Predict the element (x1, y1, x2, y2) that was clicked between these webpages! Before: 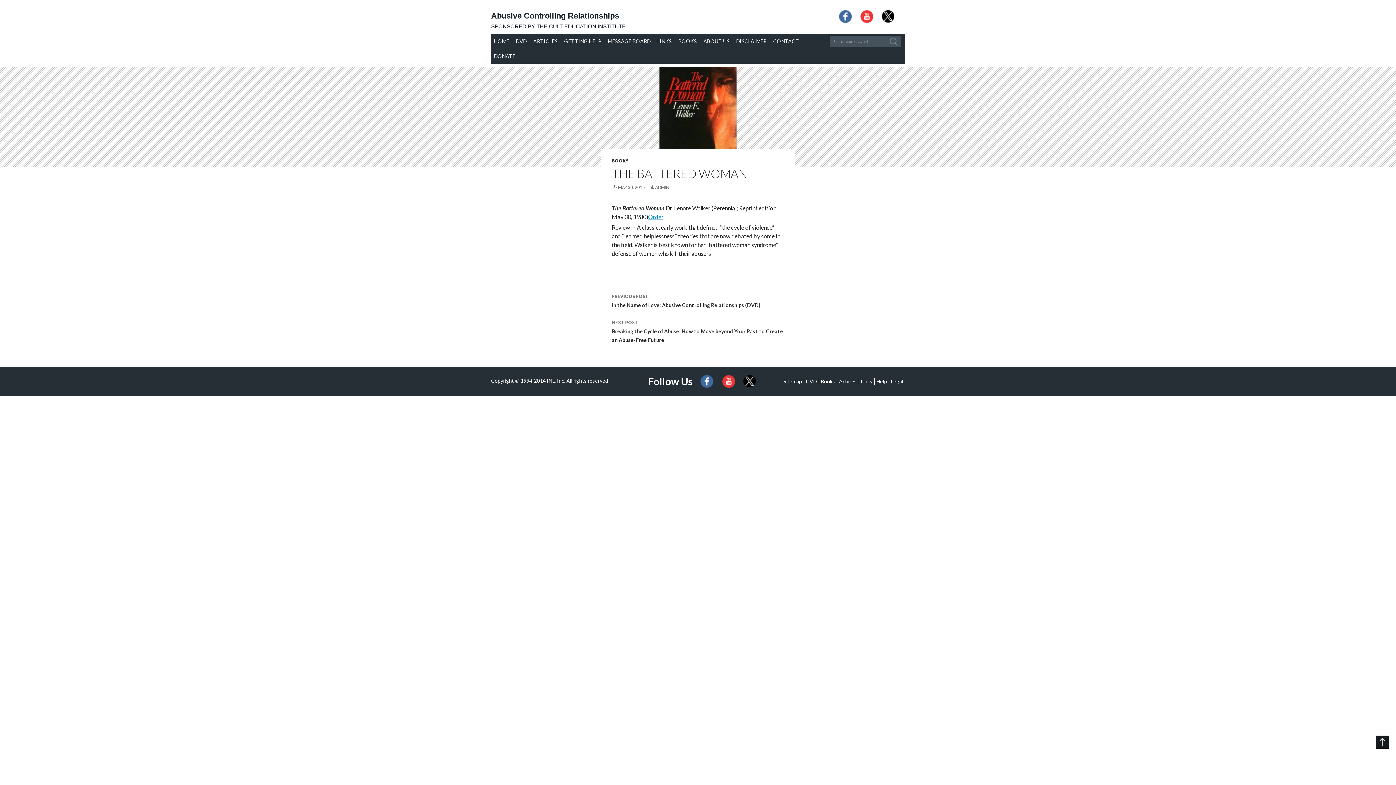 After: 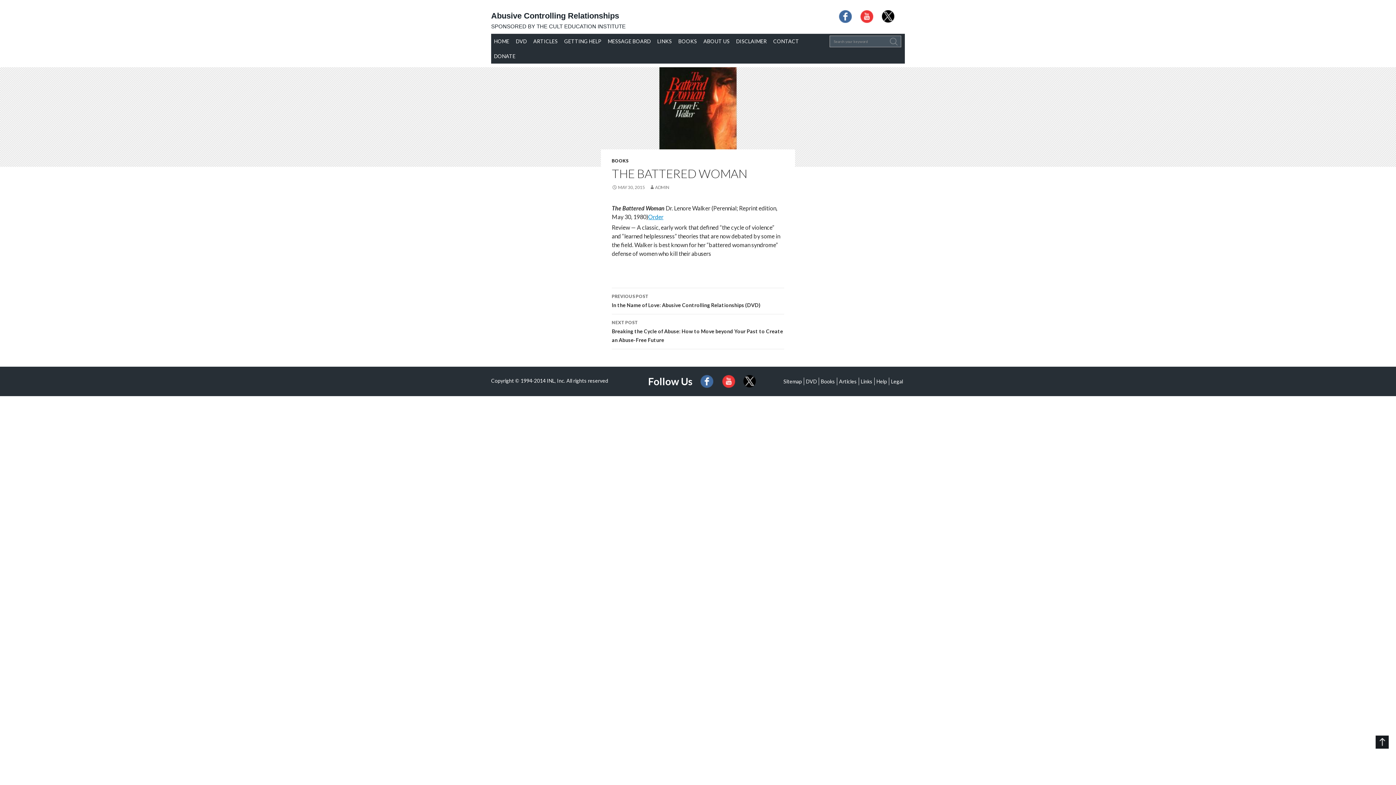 Action: bbox: (857, 12, 876, 18)